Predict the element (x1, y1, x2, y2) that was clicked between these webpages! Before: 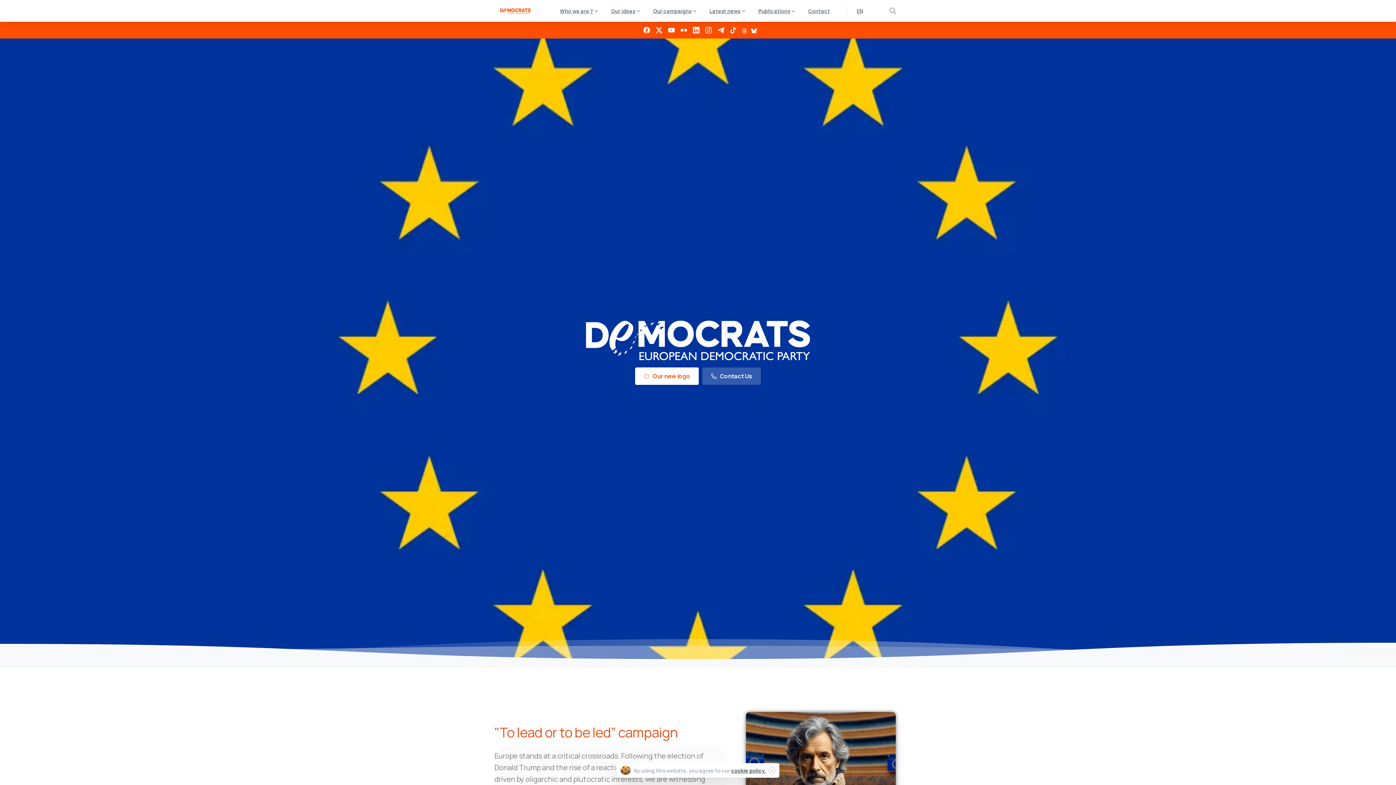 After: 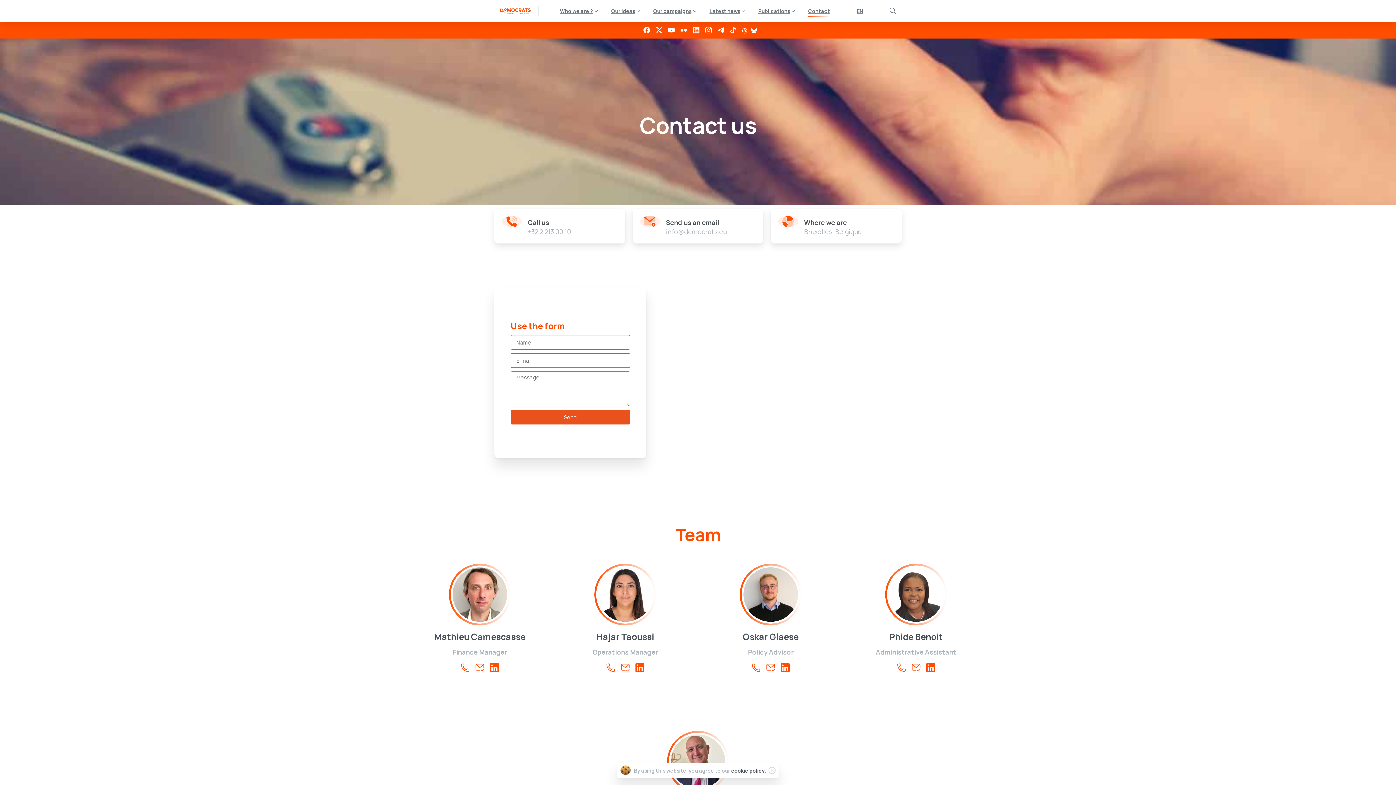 Action: bbox: (702, 367, 761, 385) label: Contact Us